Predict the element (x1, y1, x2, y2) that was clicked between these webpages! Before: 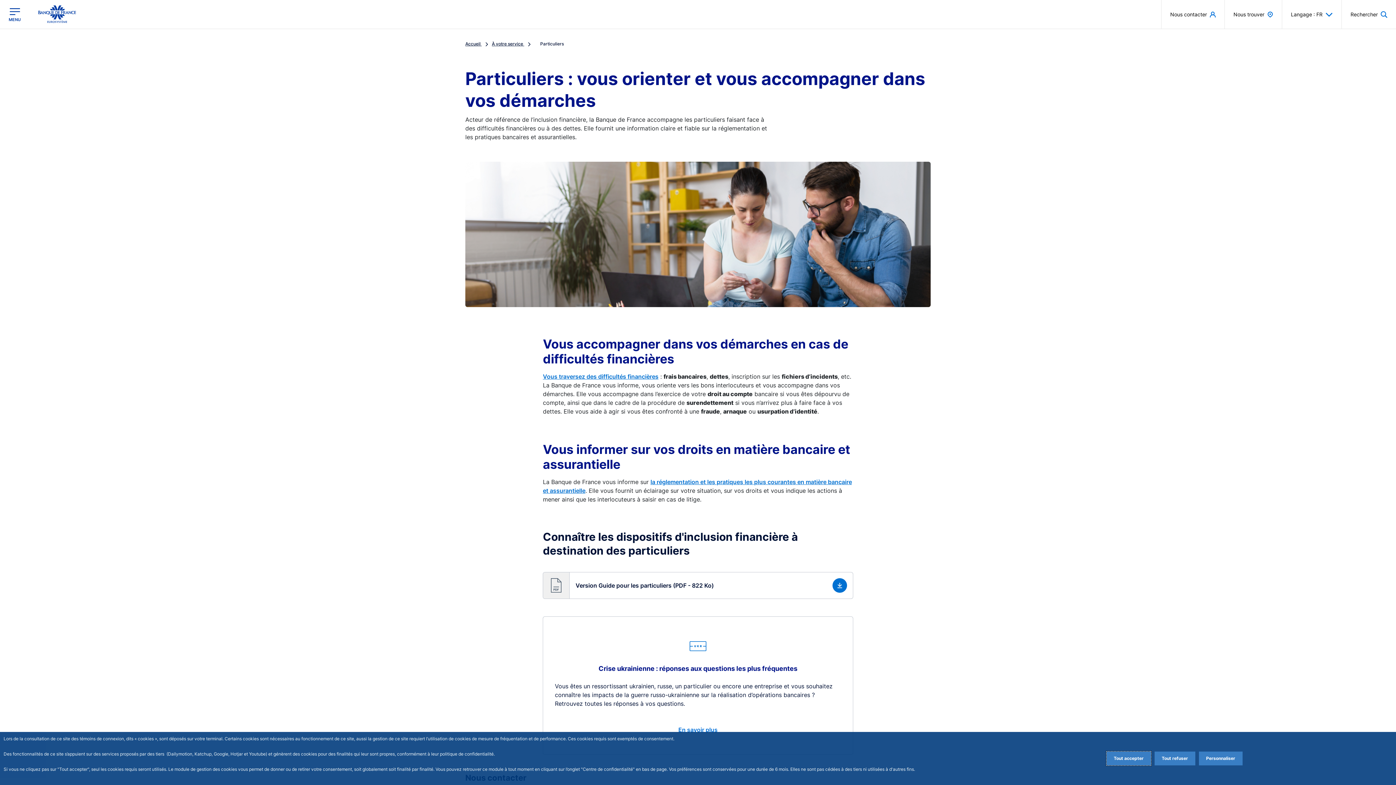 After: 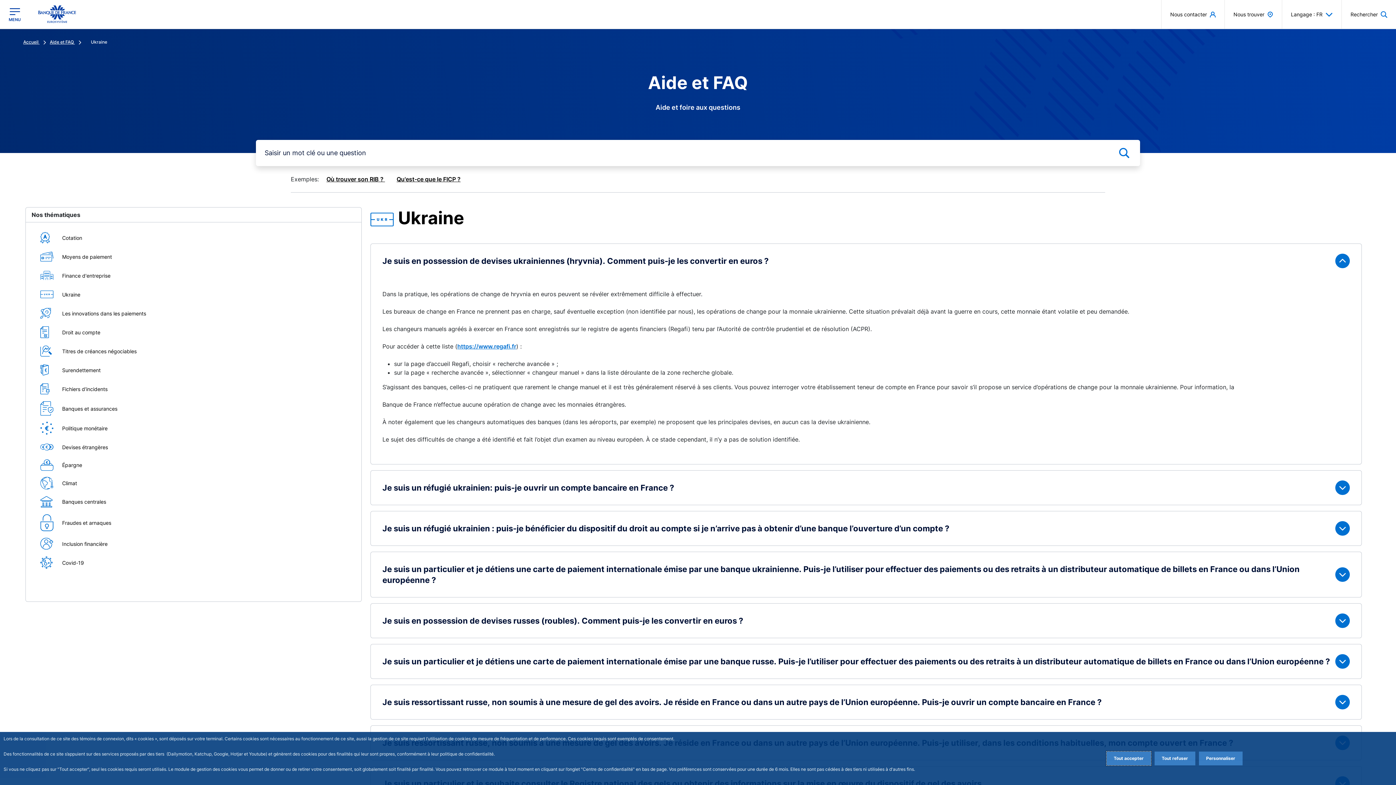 Action: label: En savoir plus bbox: (678, 725, 717, 734)